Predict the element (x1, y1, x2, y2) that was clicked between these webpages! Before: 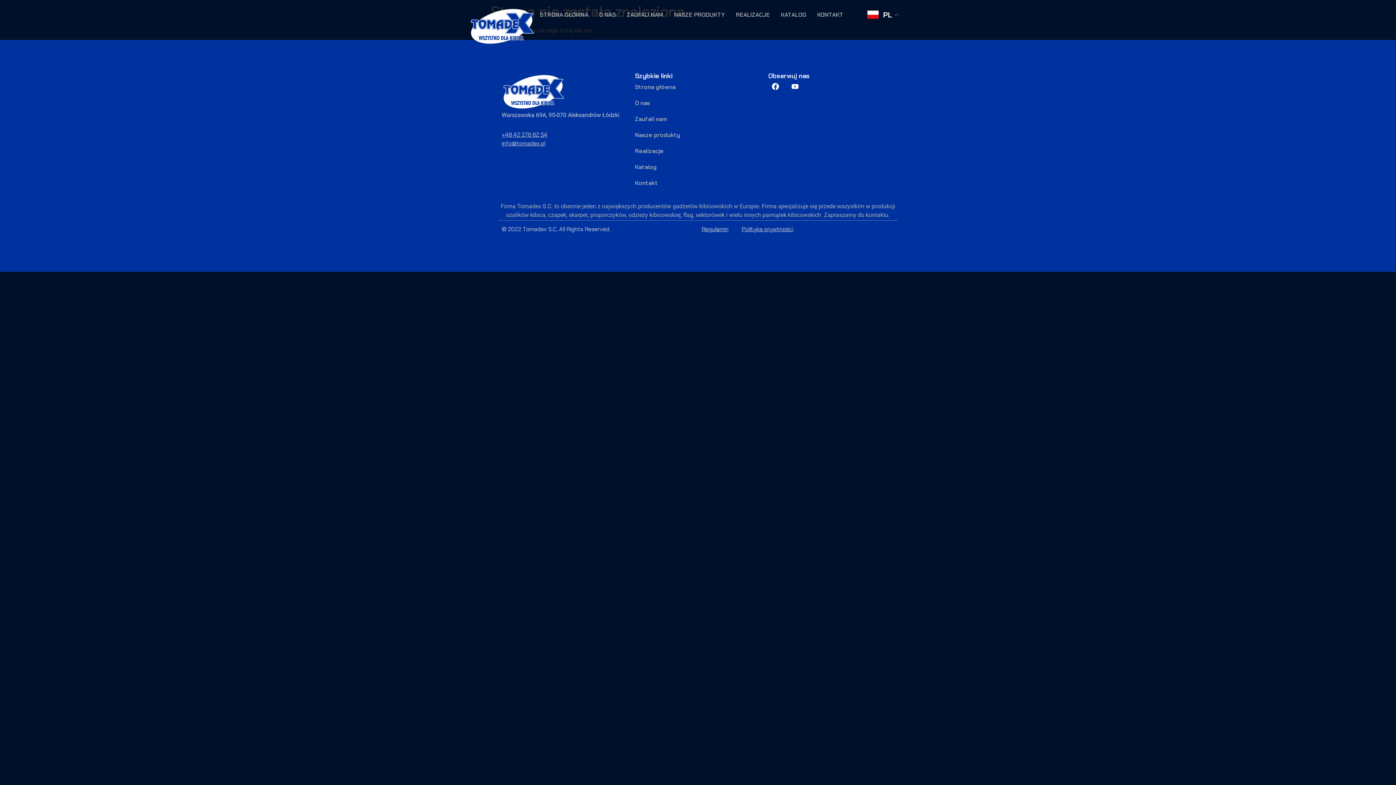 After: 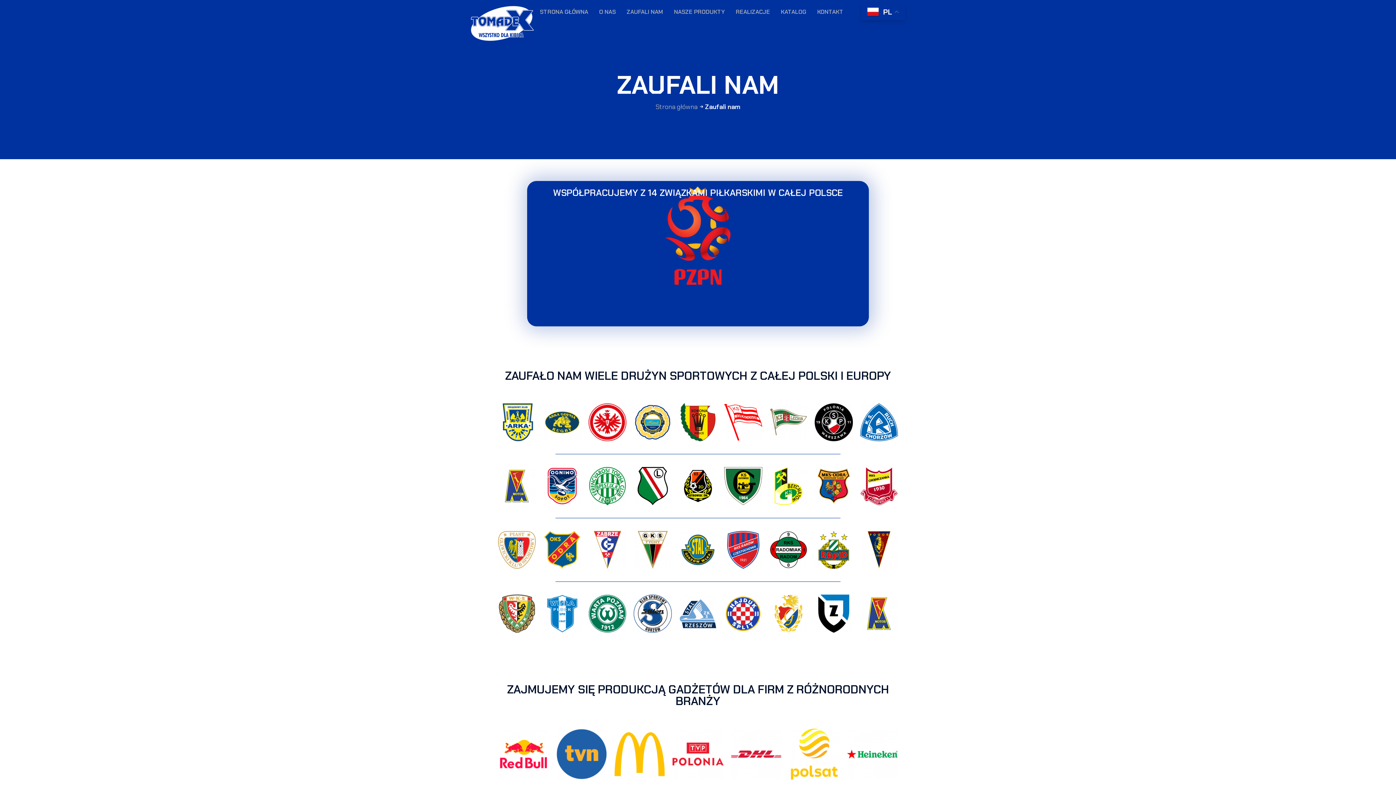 Action: label: Zaufali nam bbox: (635, 111, 761, 127)